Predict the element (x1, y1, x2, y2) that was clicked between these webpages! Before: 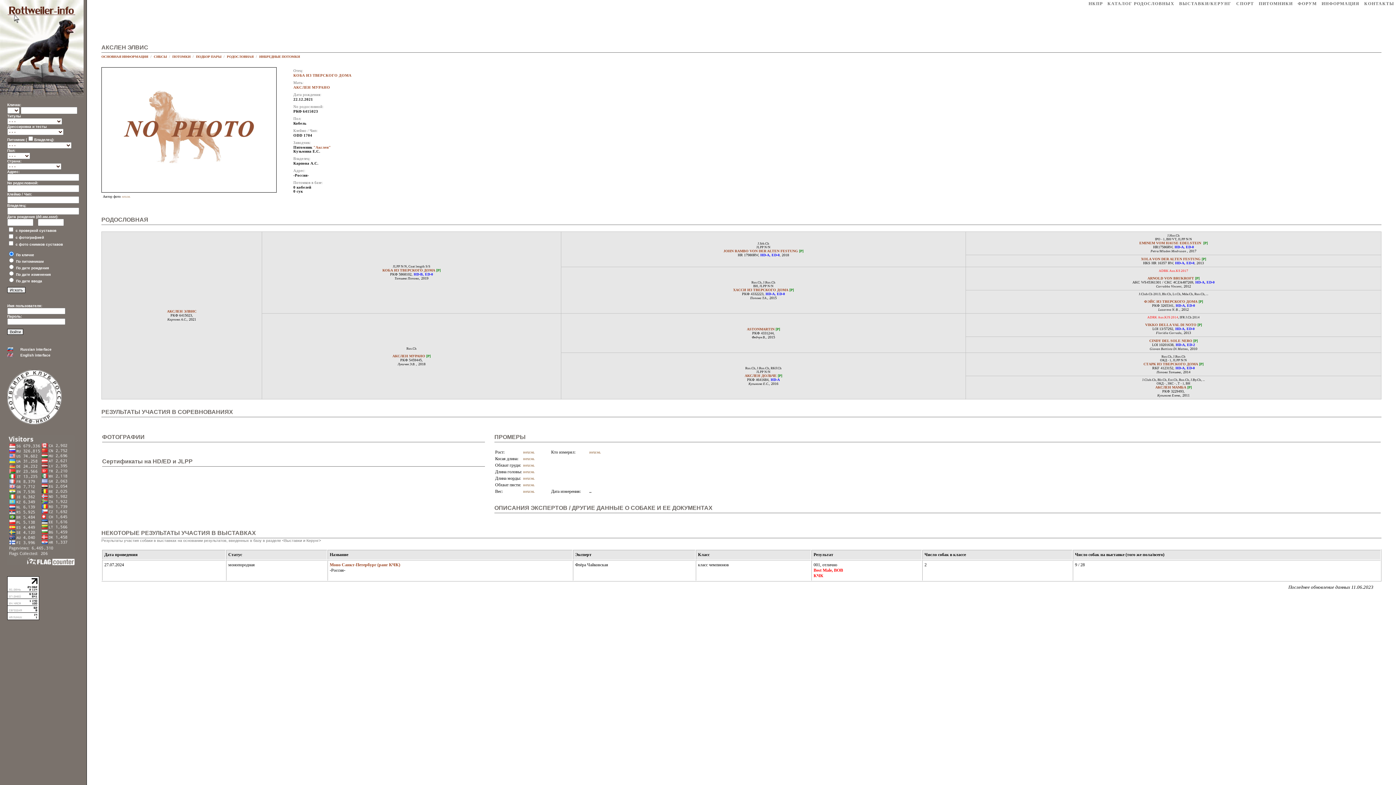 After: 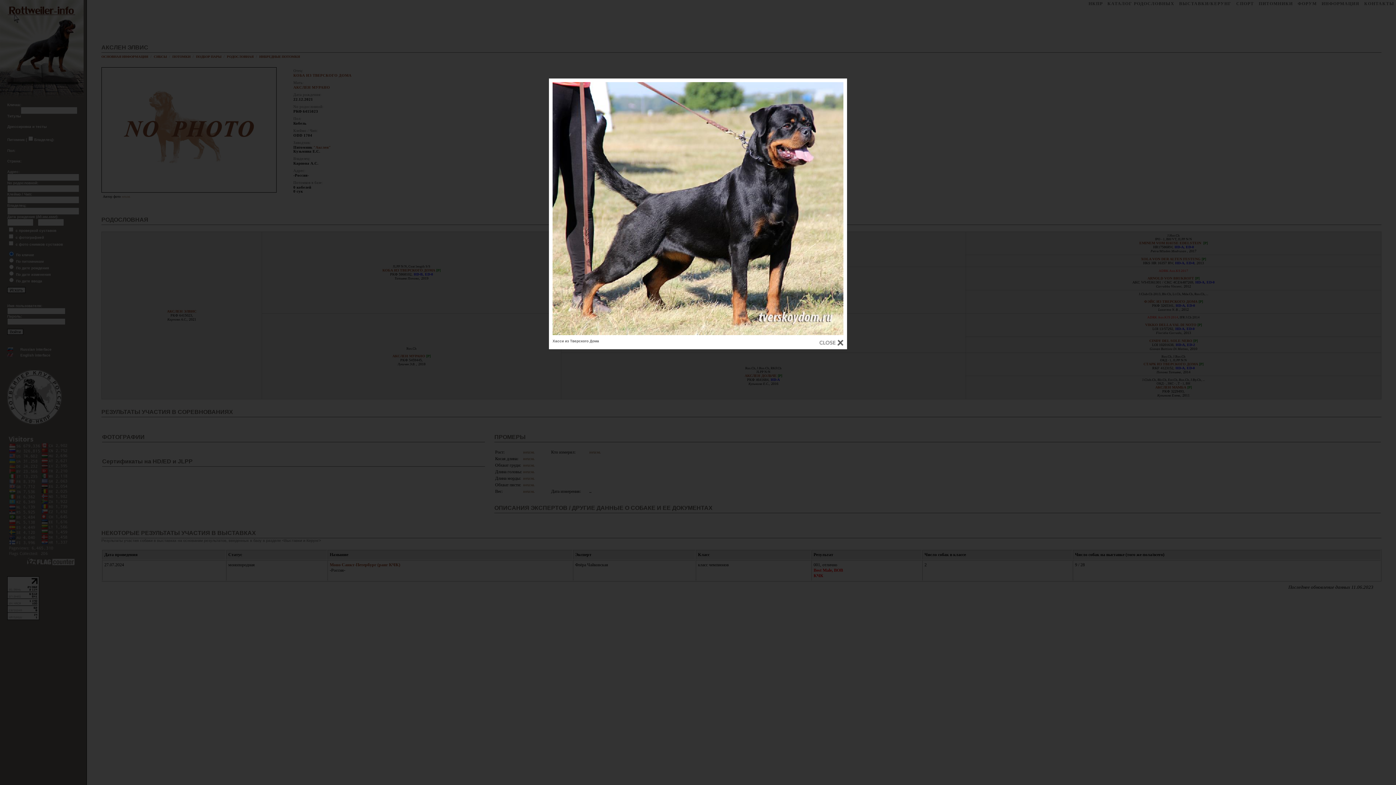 Action: bbox: (789, 288, 794, 292) label: [P]